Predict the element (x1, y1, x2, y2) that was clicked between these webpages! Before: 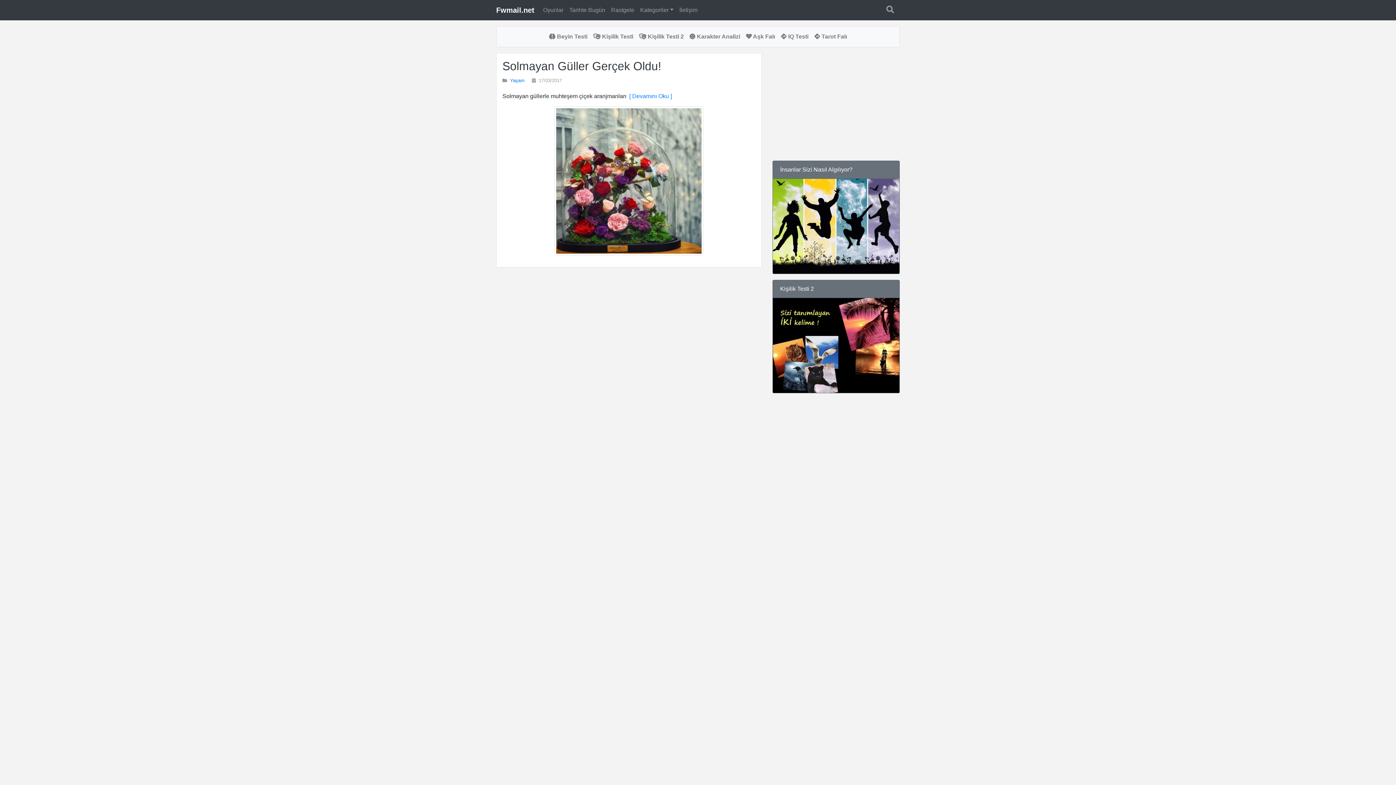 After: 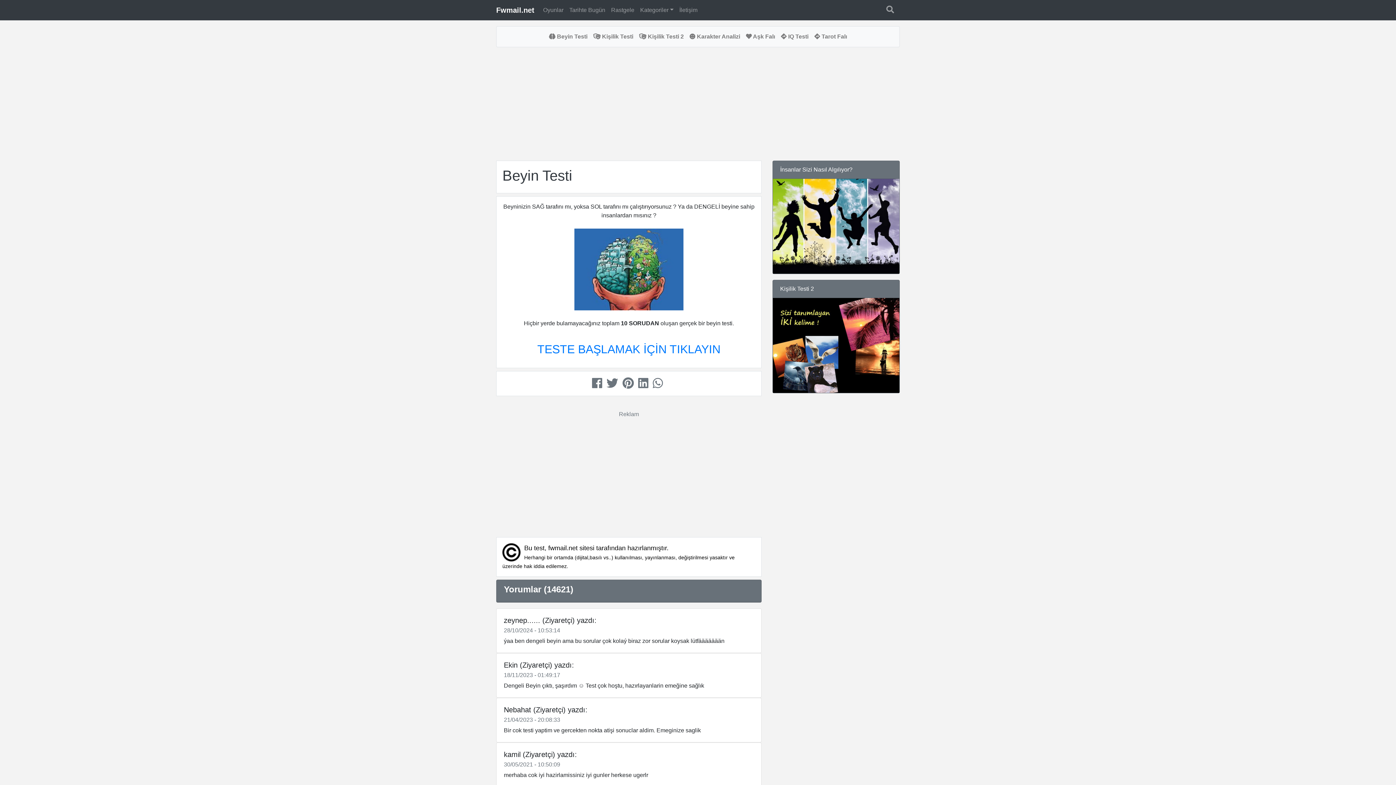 Action: label:  Beyin Testi bbox: (546, 29, 590, 44)